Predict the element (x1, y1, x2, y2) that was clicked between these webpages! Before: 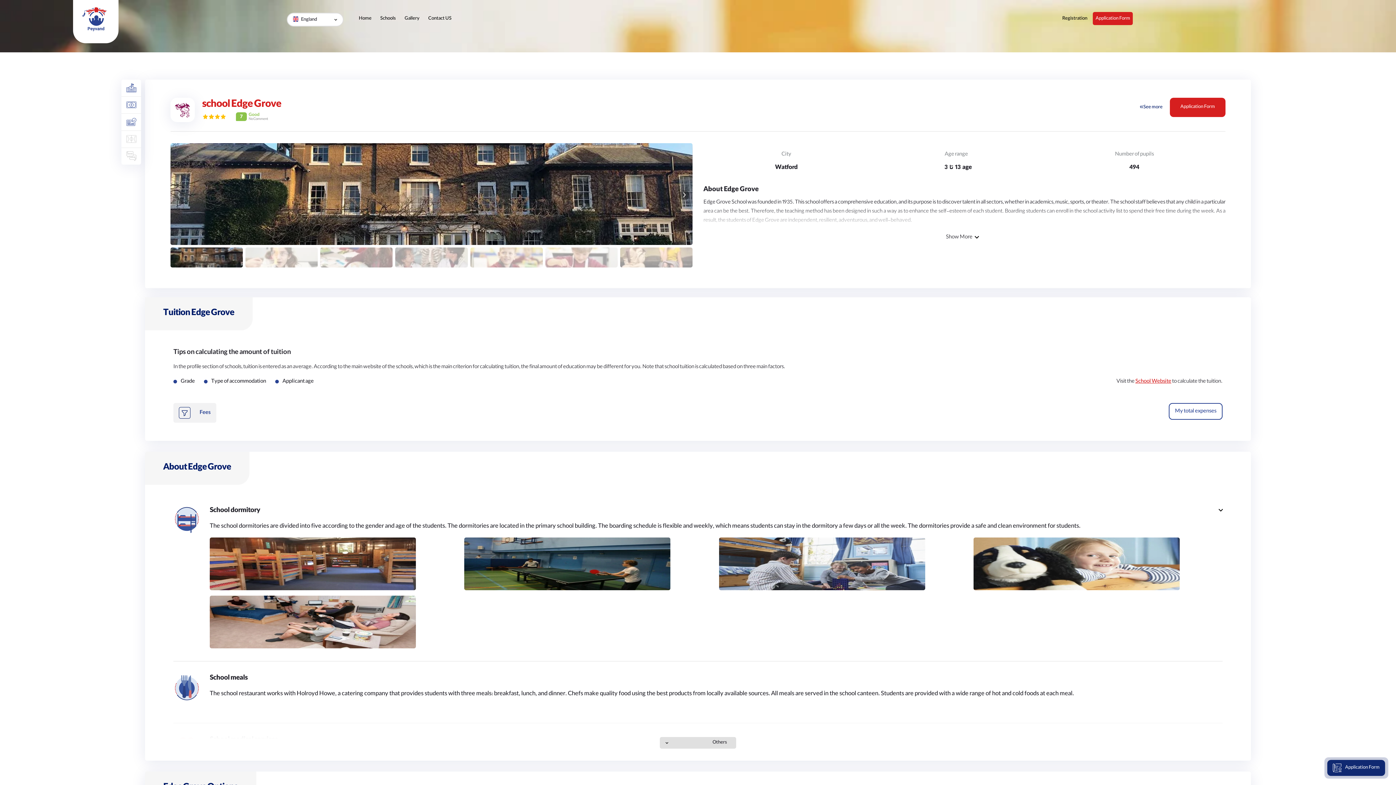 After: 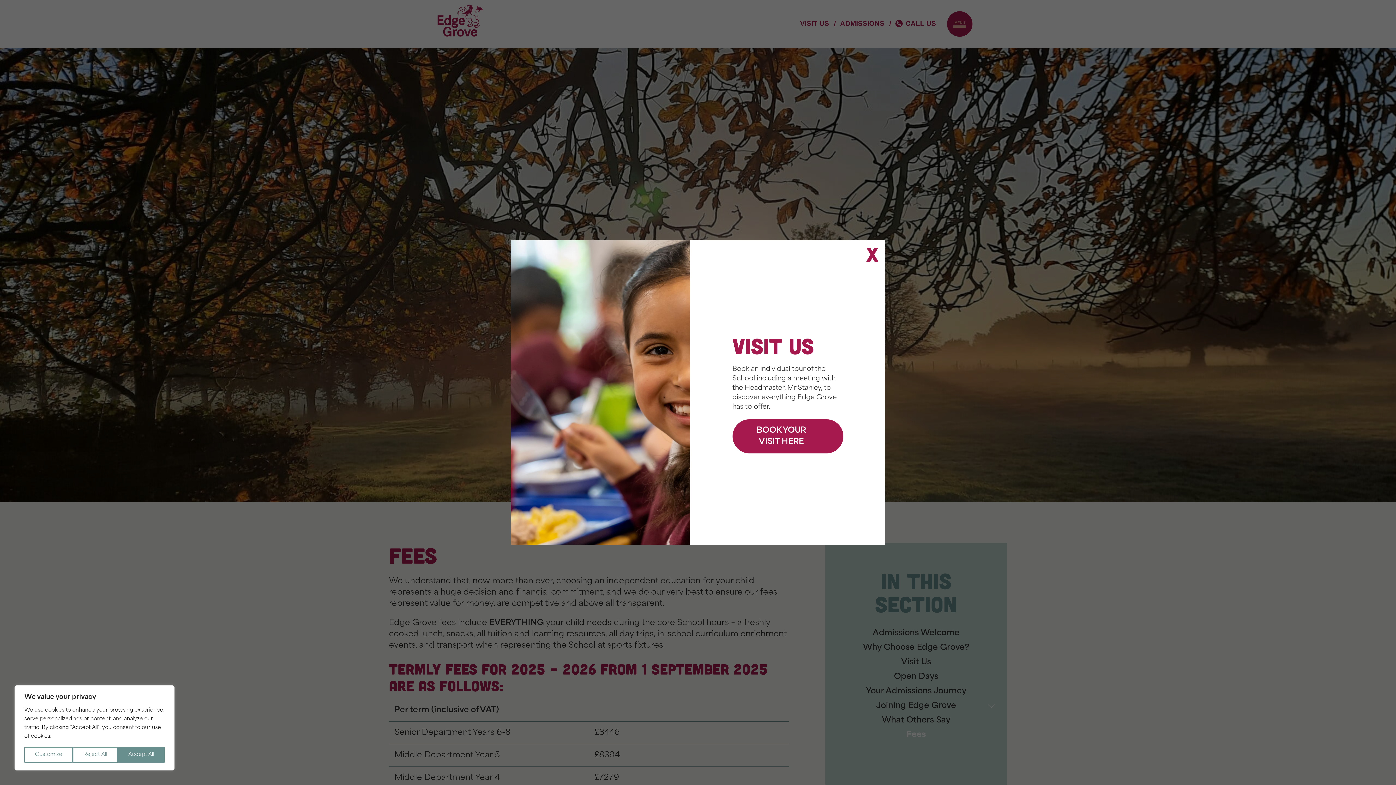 Action: label: School Website bbox: (1135, 377, 1171, 386)